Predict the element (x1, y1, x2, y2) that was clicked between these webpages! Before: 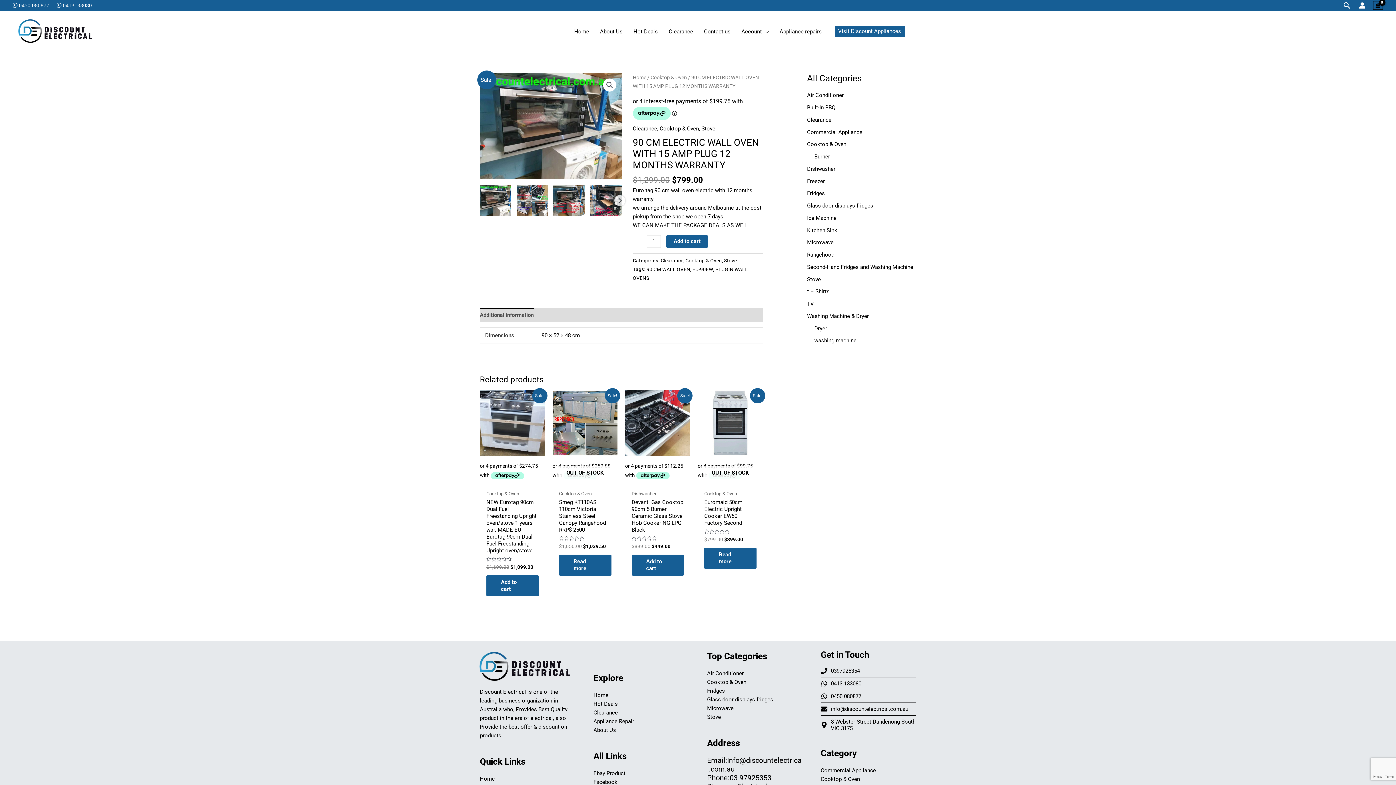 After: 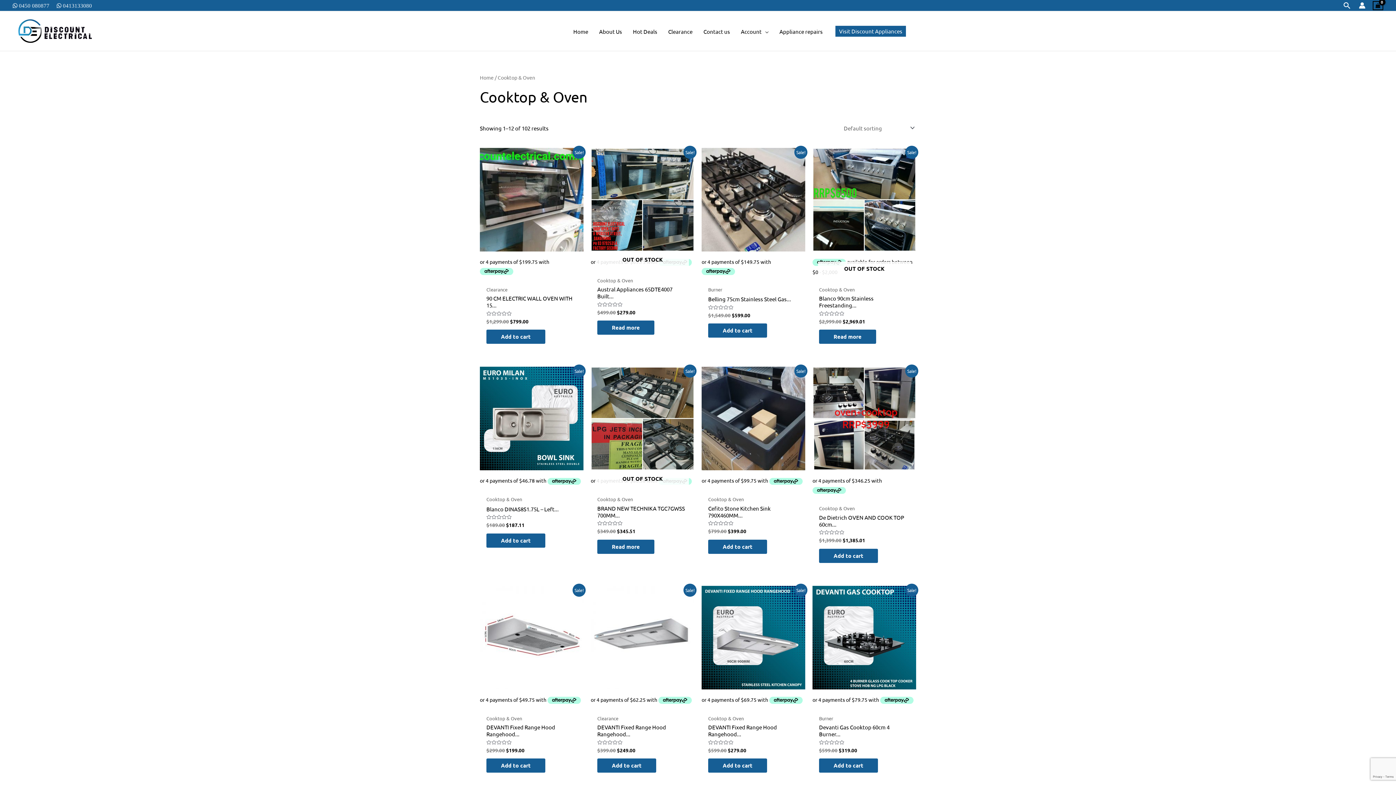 Action: label: Cooktop & Oven bbox: (820, 776, 860, 782)